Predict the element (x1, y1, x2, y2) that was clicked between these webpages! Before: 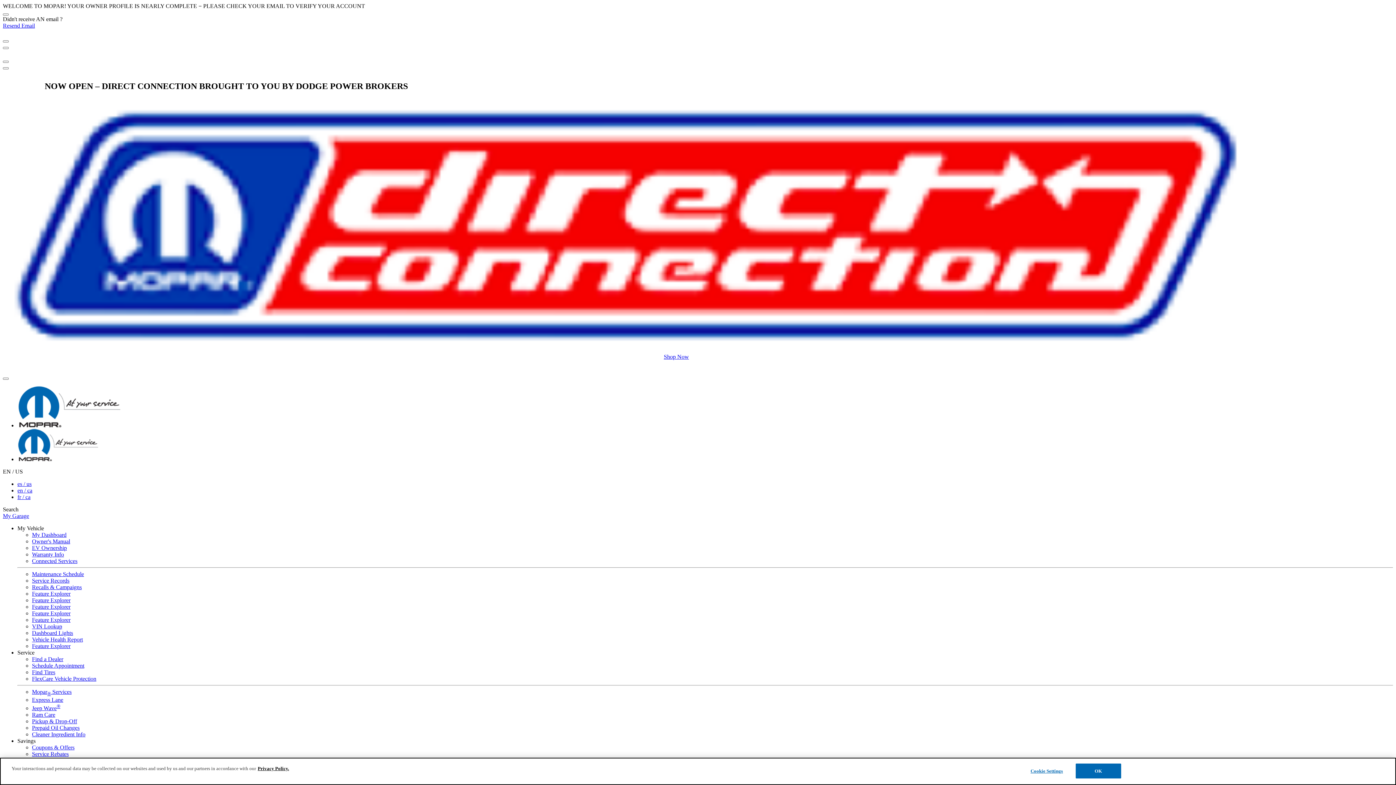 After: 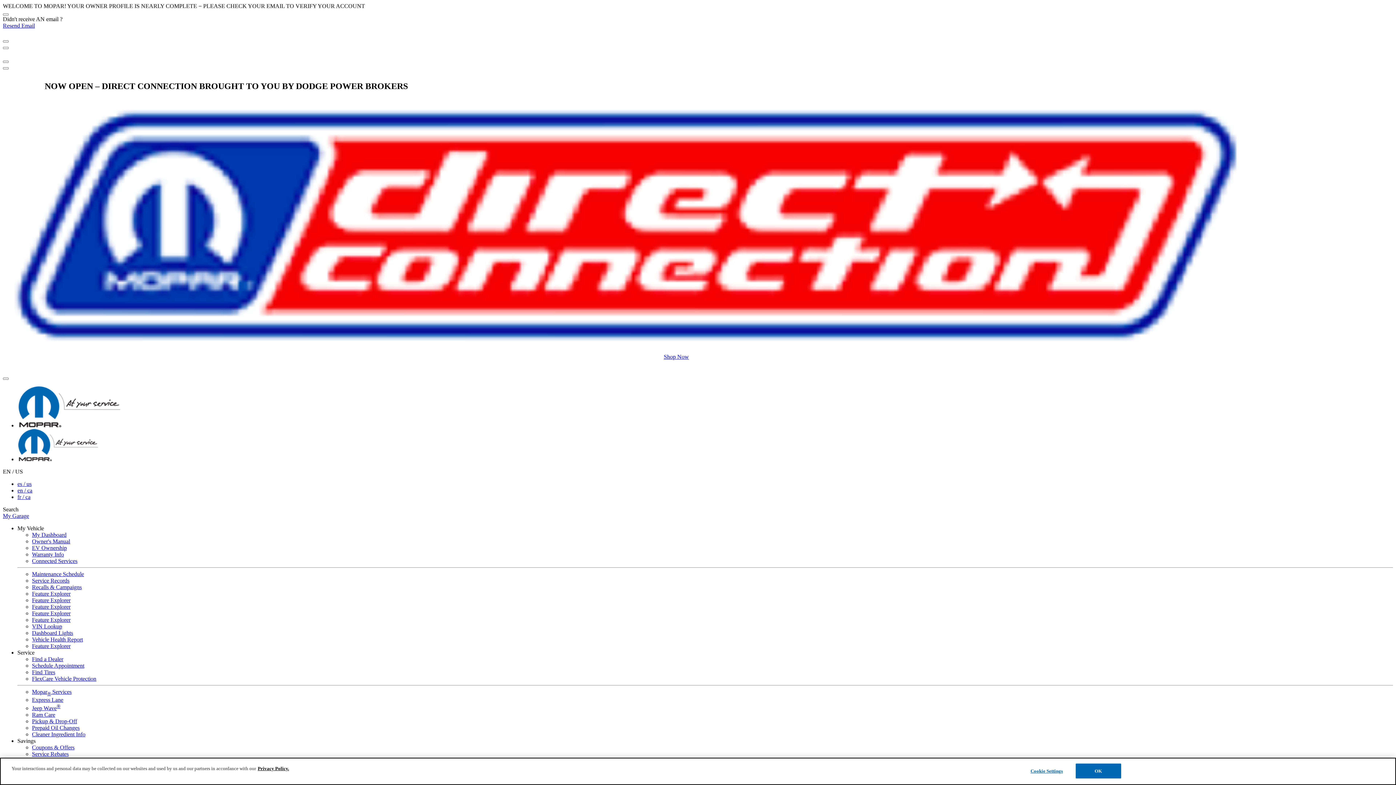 Action: label: Pickup & Drop-Off bbox: (32, 718, 77, 724)